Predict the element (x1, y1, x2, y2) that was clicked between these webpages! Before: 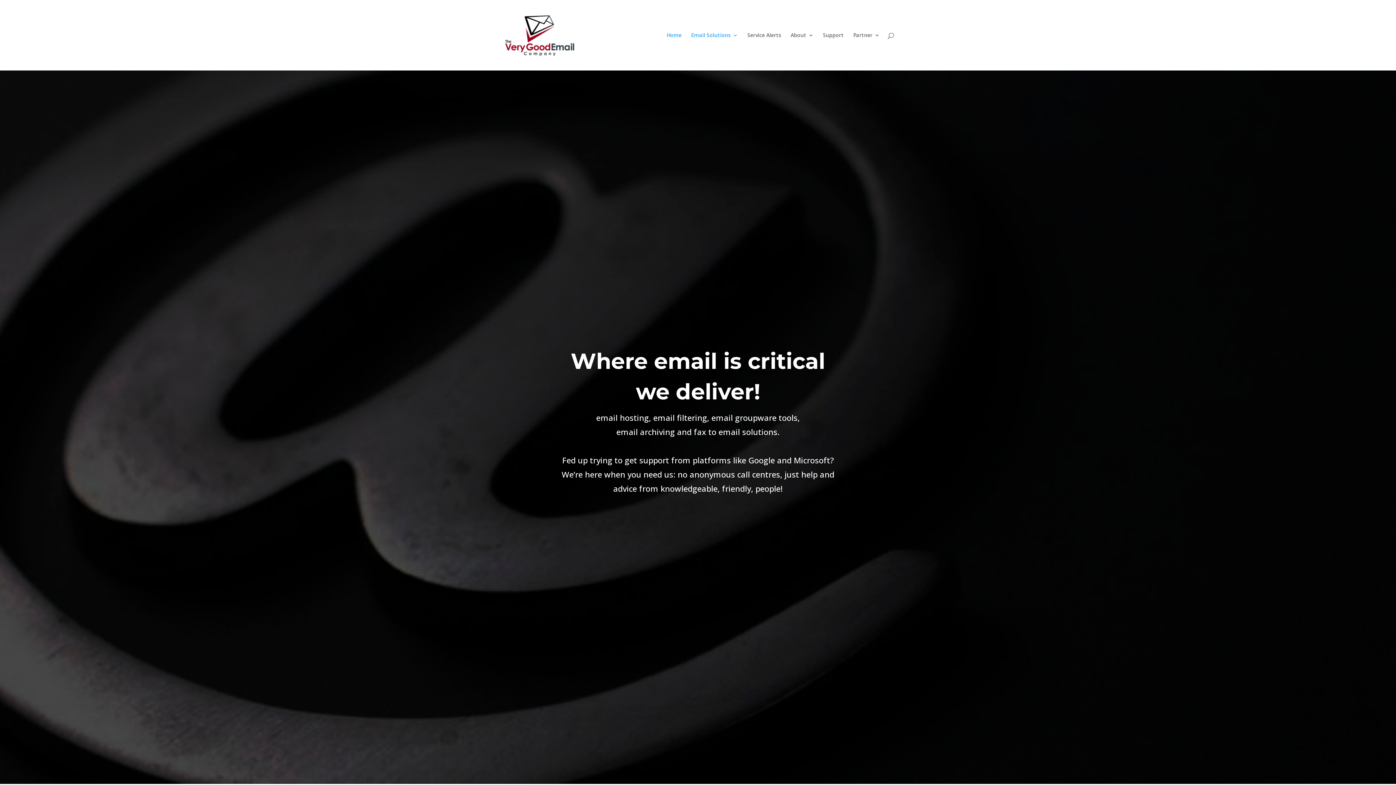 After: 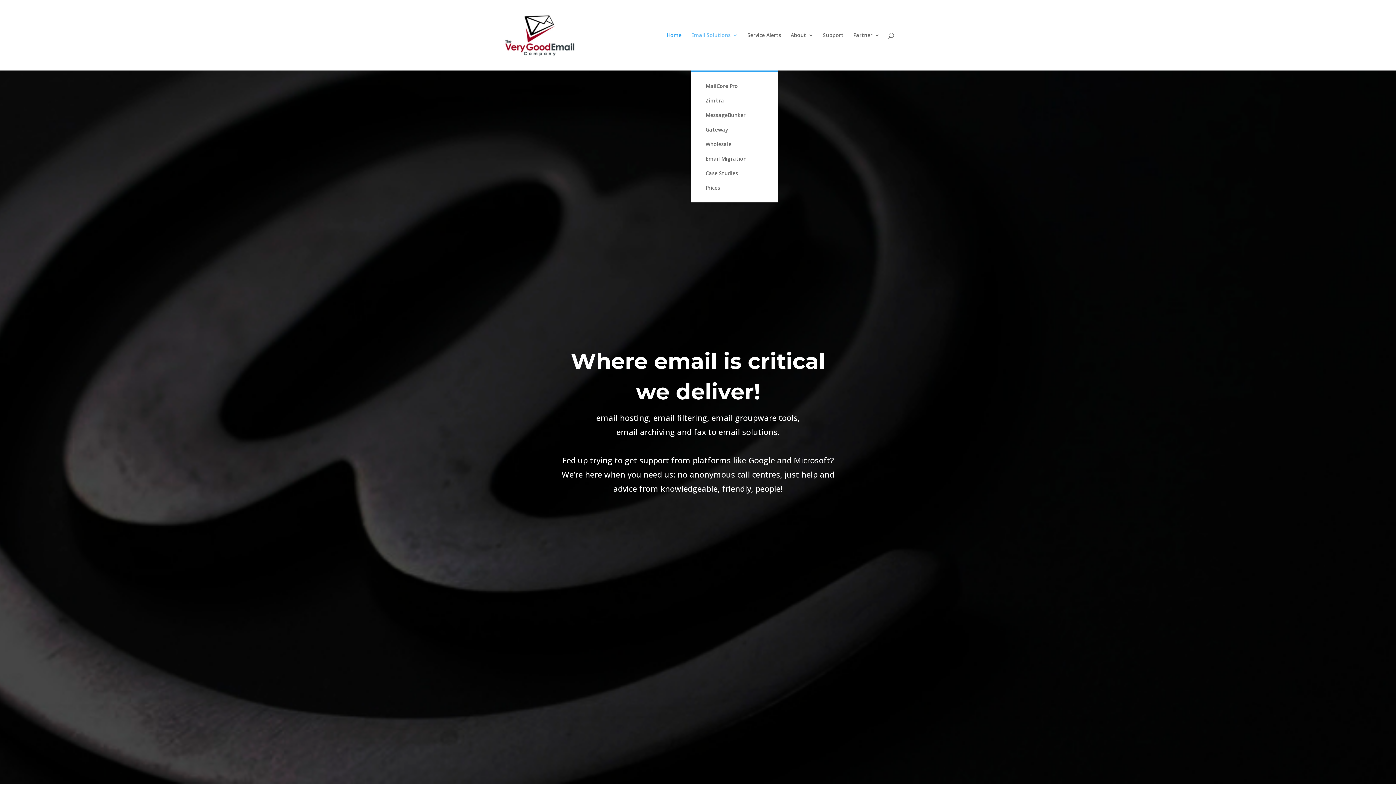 Action: label: Email Solutions bbox: (691, 32, 738, 70)